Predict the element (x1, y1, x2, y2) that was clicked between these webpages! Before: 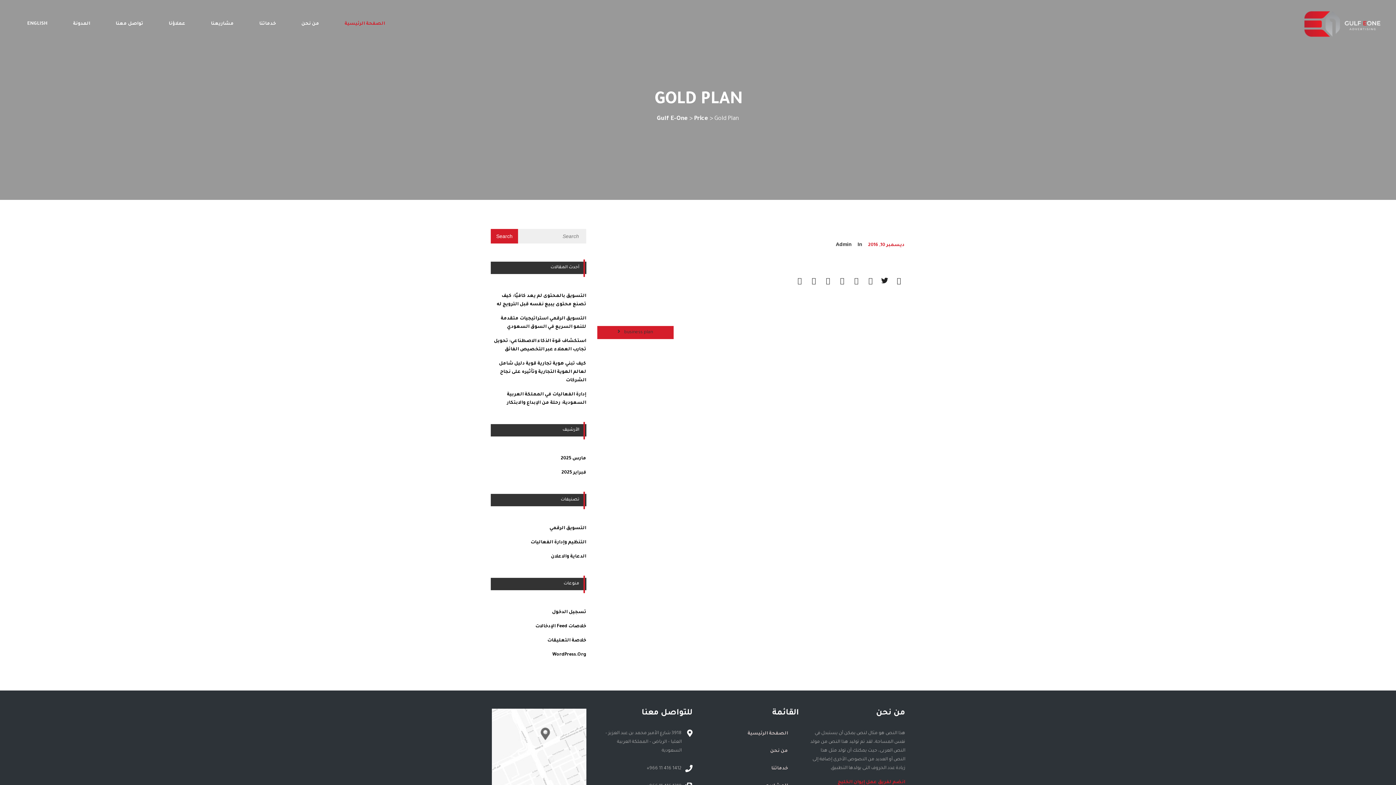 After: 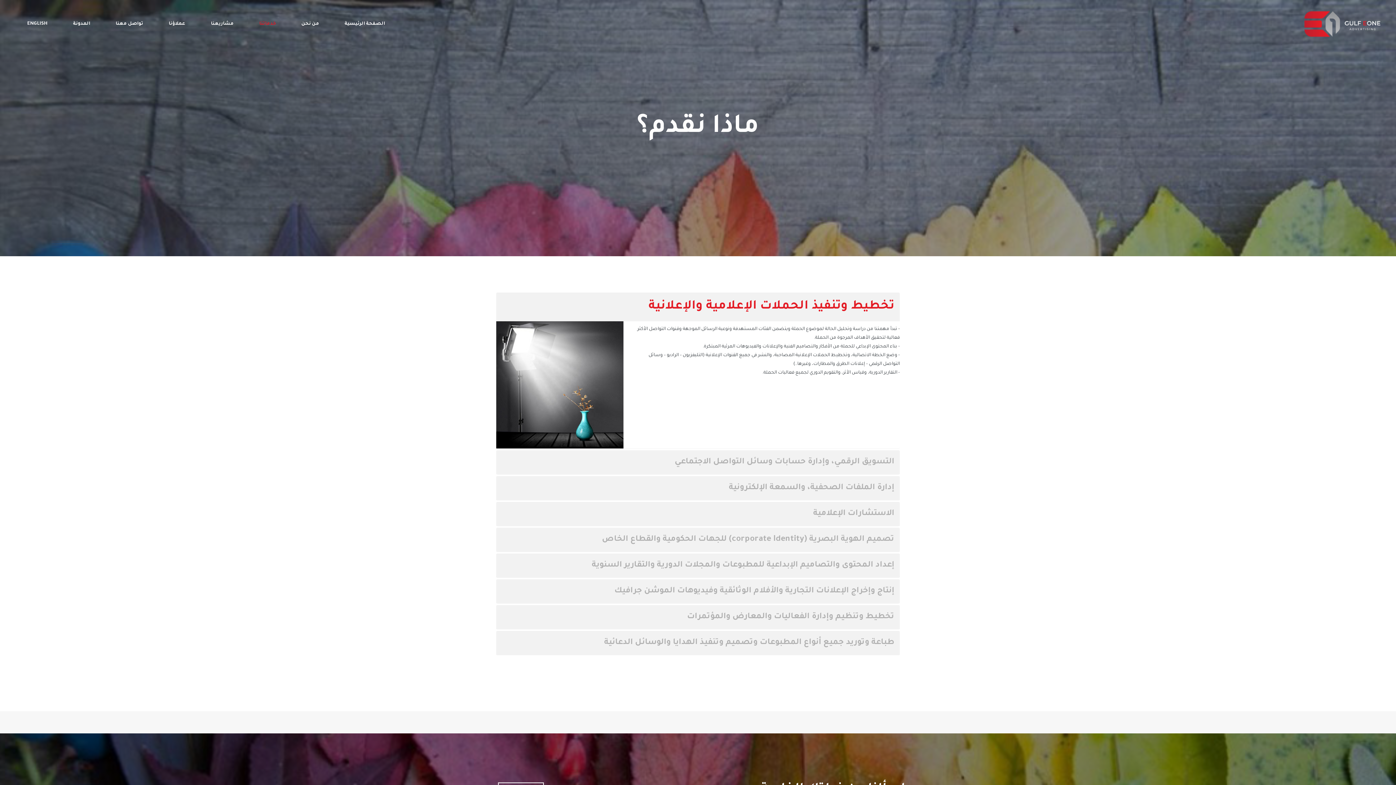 Action: bbox: (771, 766, 788, 771) label: خدماتنا